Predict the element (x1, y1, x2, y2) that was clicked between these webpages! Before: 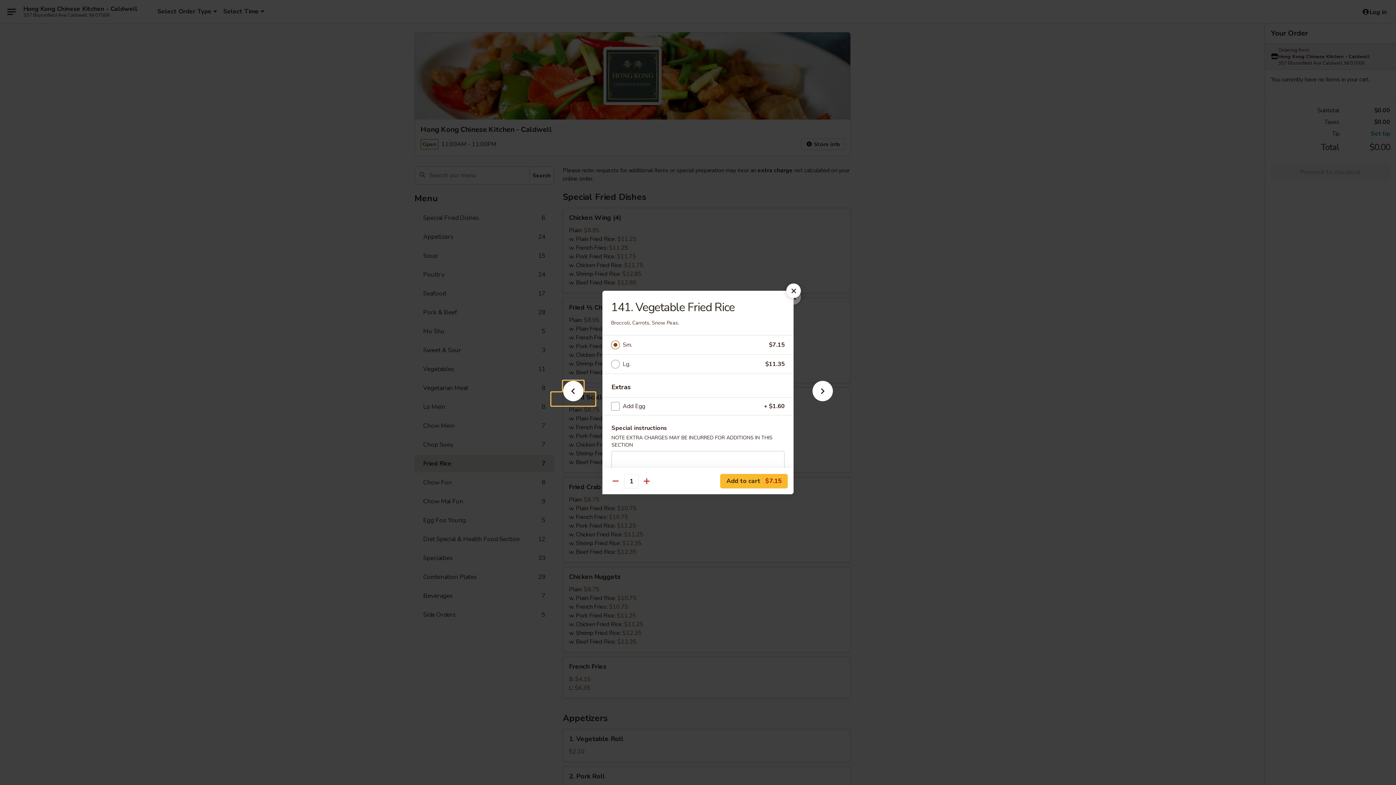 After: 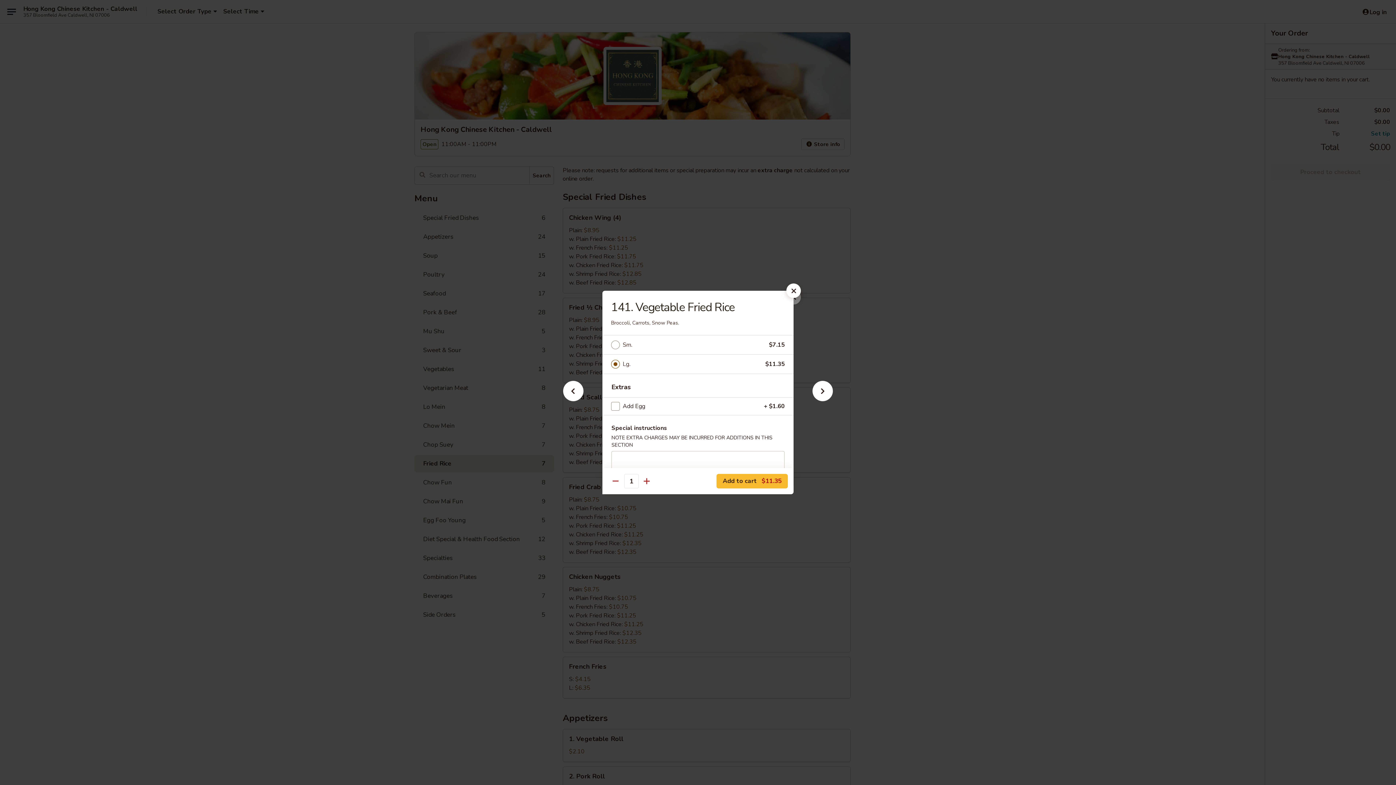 Action: bbox: (622, 359, 765, 369) label: Lg.